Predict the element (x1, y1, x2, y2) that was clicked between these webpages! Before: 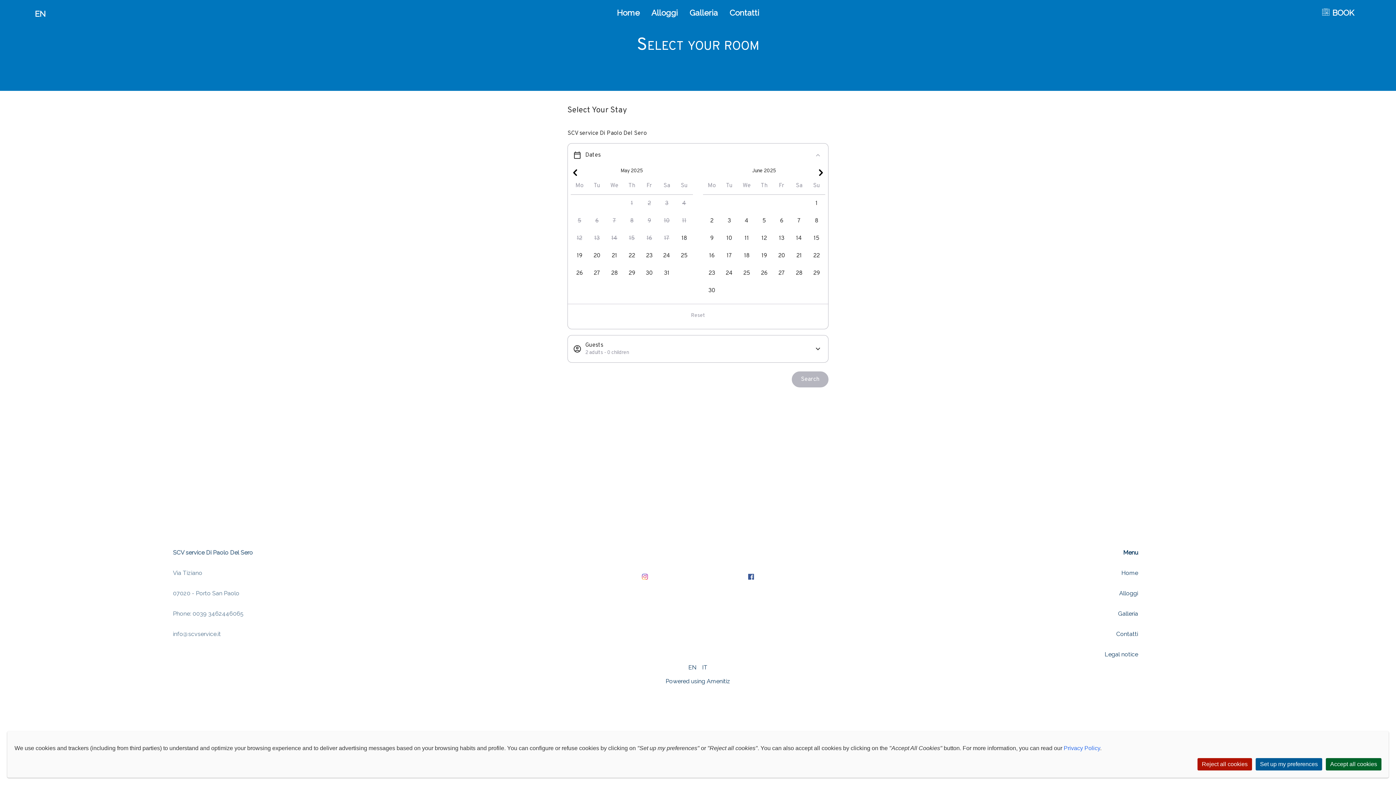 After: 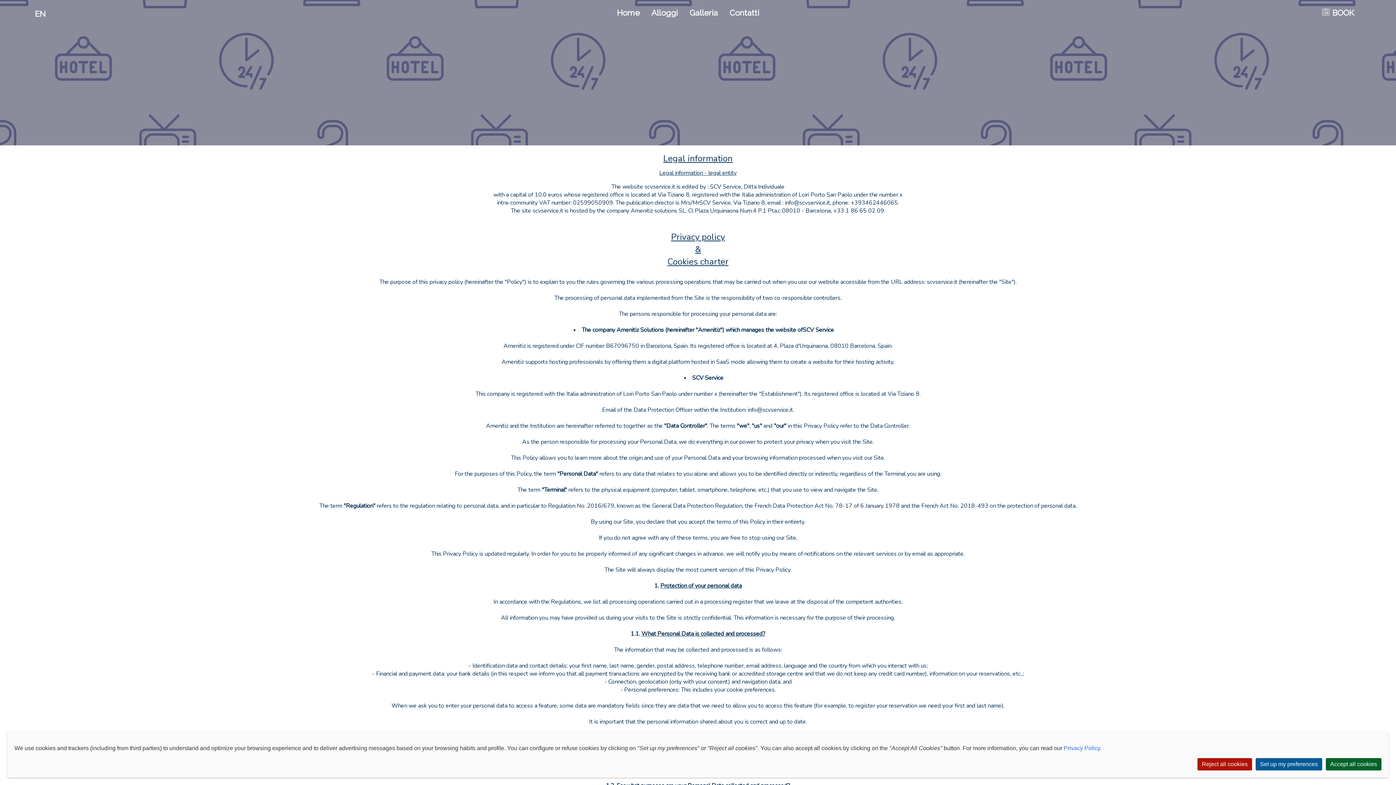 Action: label: Legal notice bbox: (1104, 646, 1138, 666)